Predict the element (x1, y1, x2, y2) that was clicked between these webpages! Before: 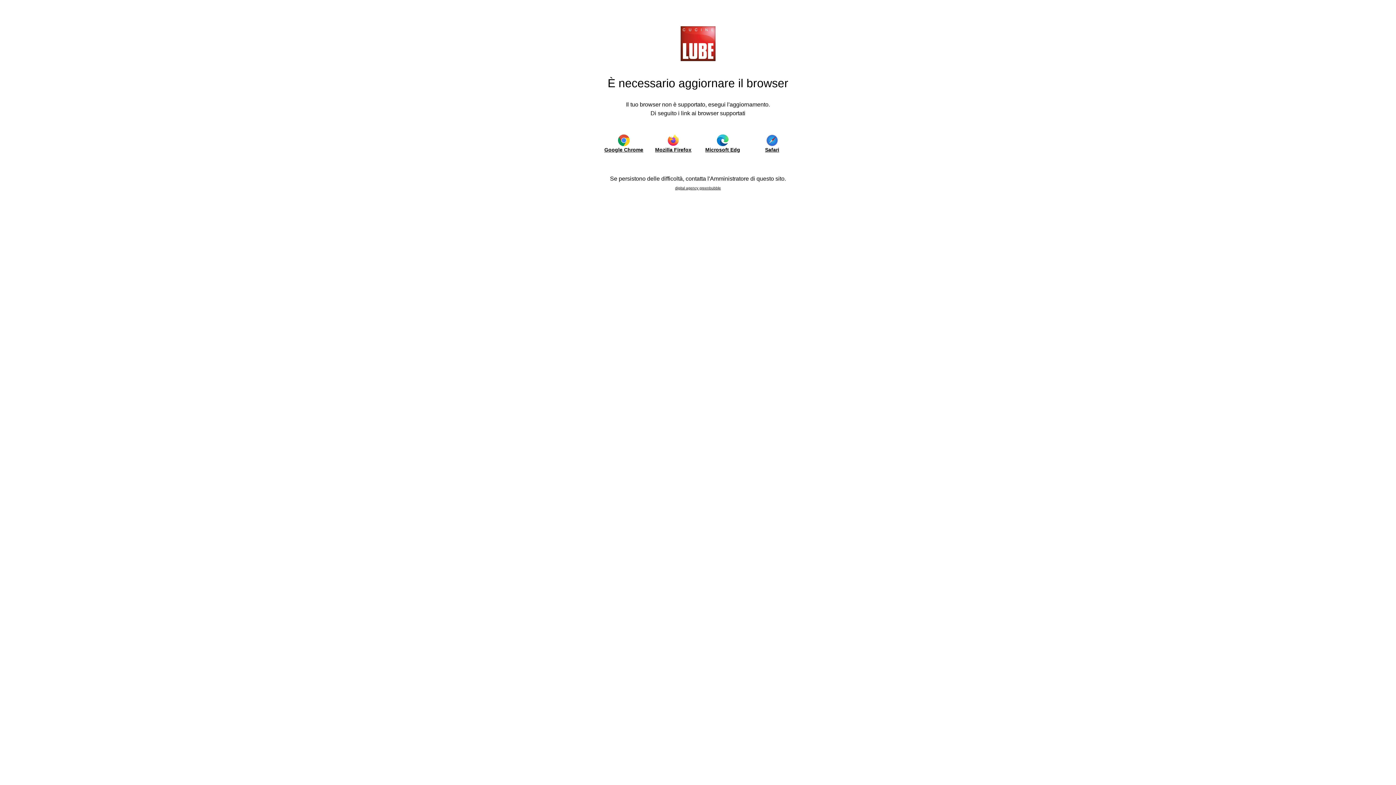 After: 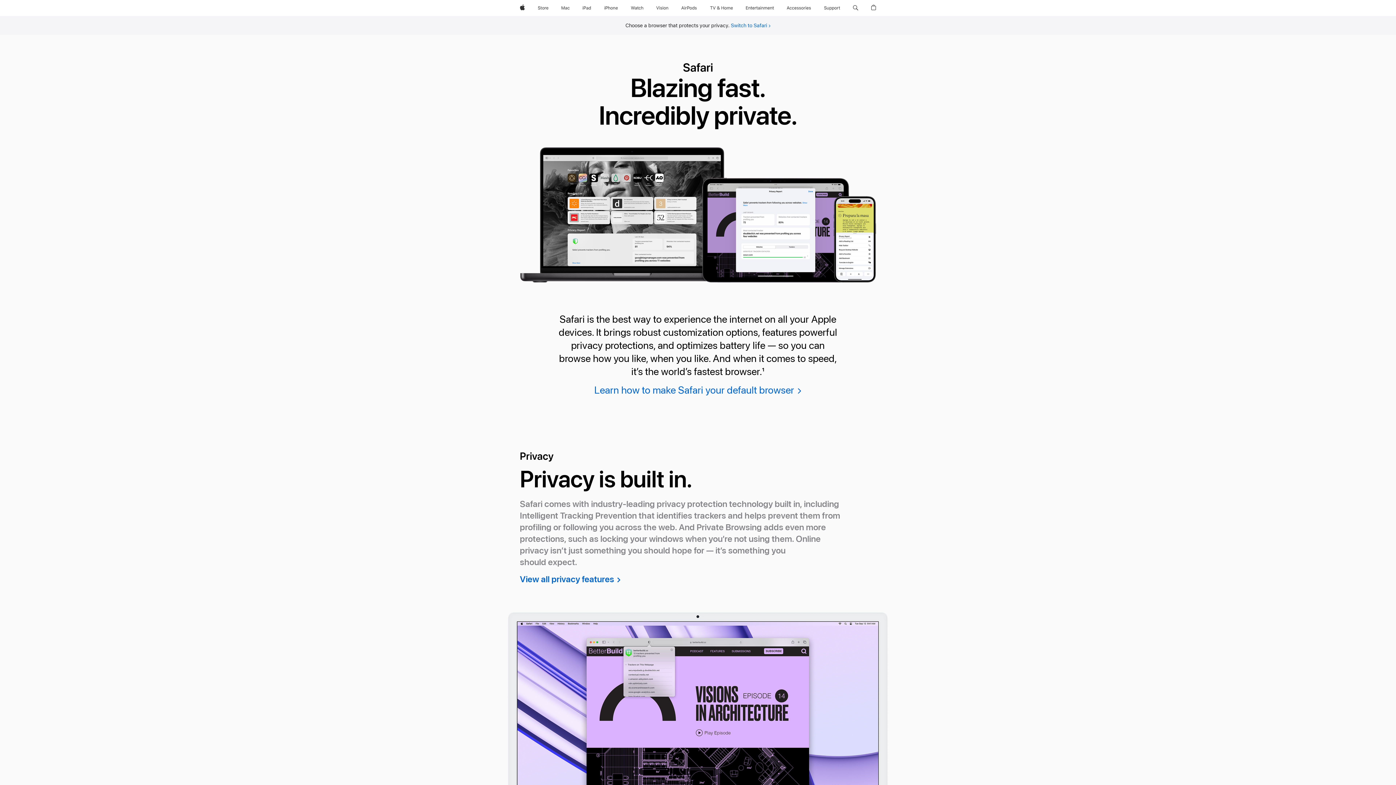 Action: label: Safari bbox: (752, 134, 792, 153)